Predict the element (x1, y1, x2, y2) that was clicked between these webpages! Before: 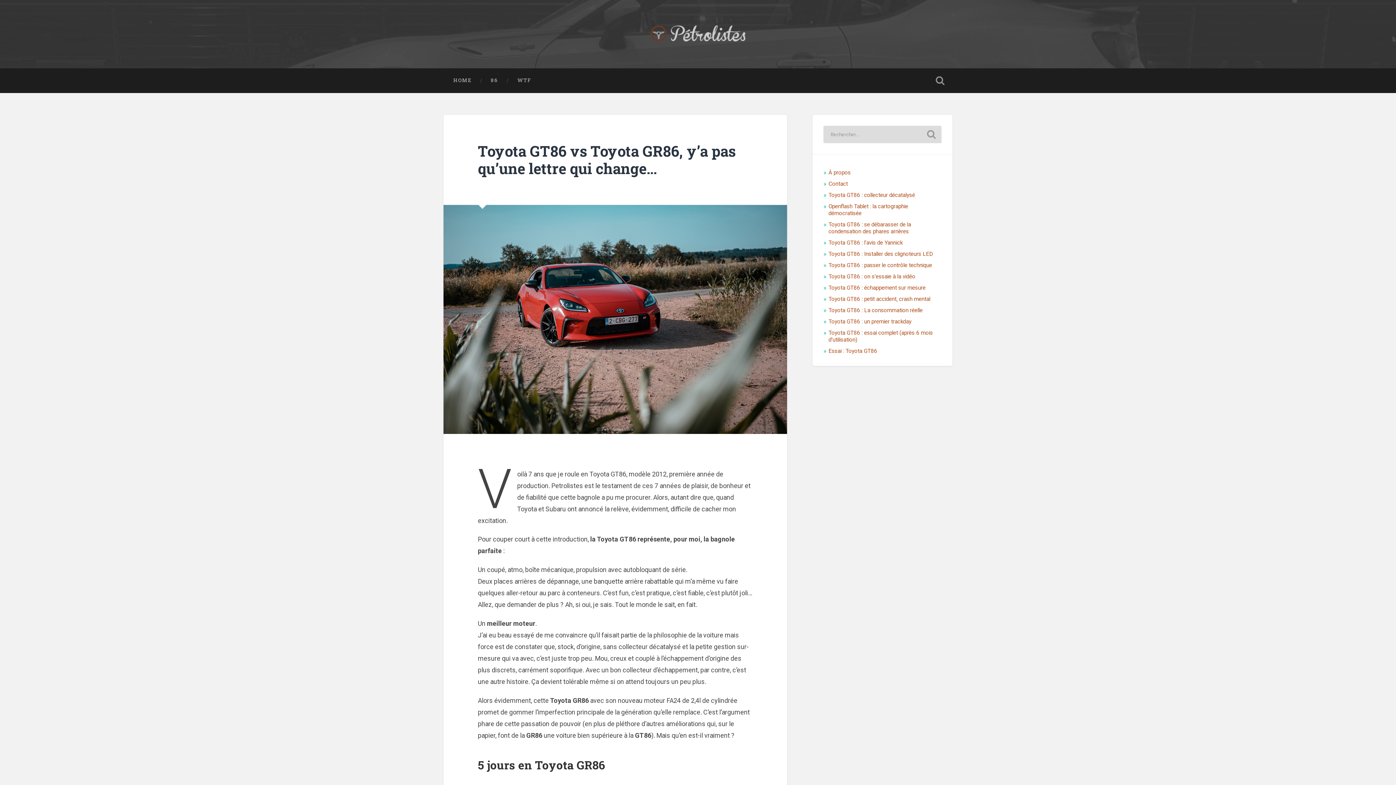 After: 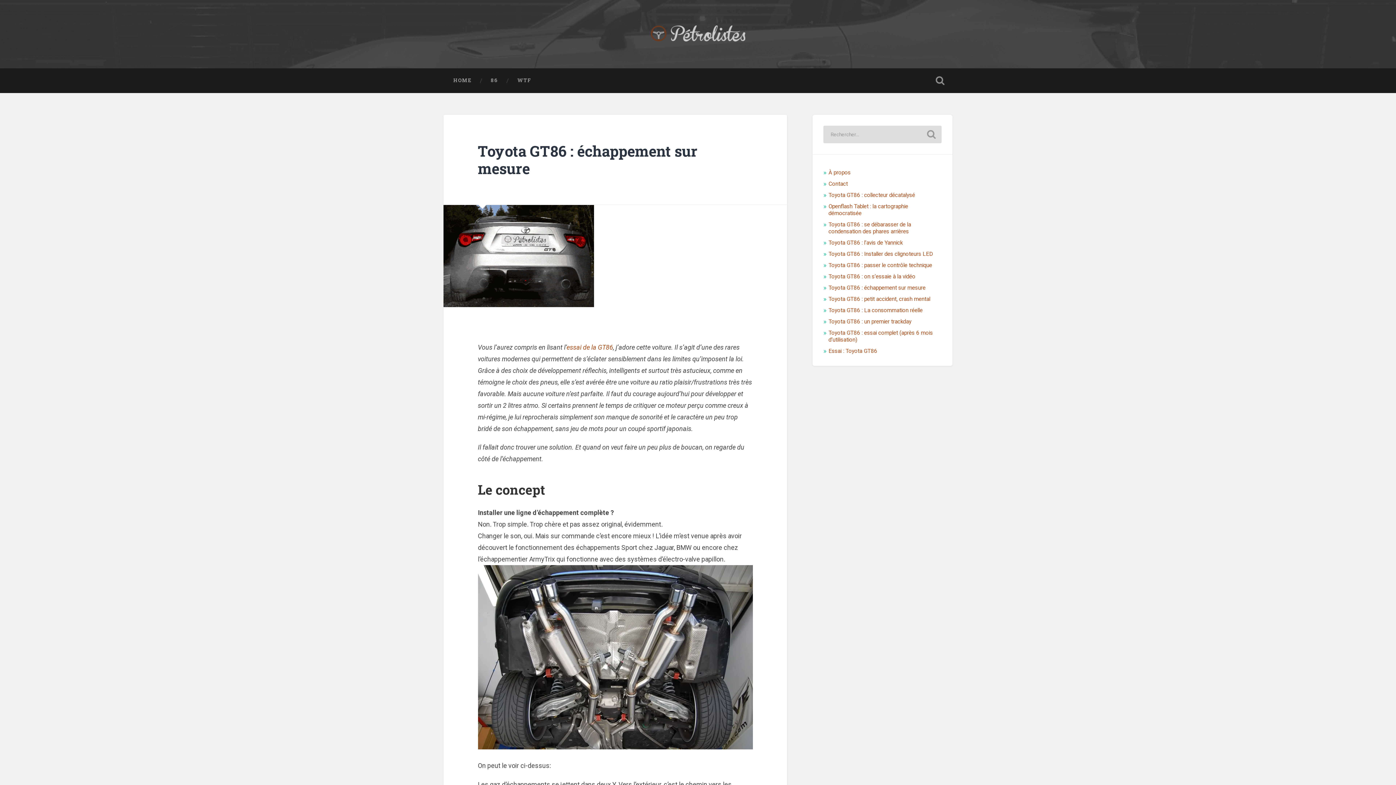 Action: label: Toyota GT86 : échappement sur mesure bbox: (828, 284, 925, 291)